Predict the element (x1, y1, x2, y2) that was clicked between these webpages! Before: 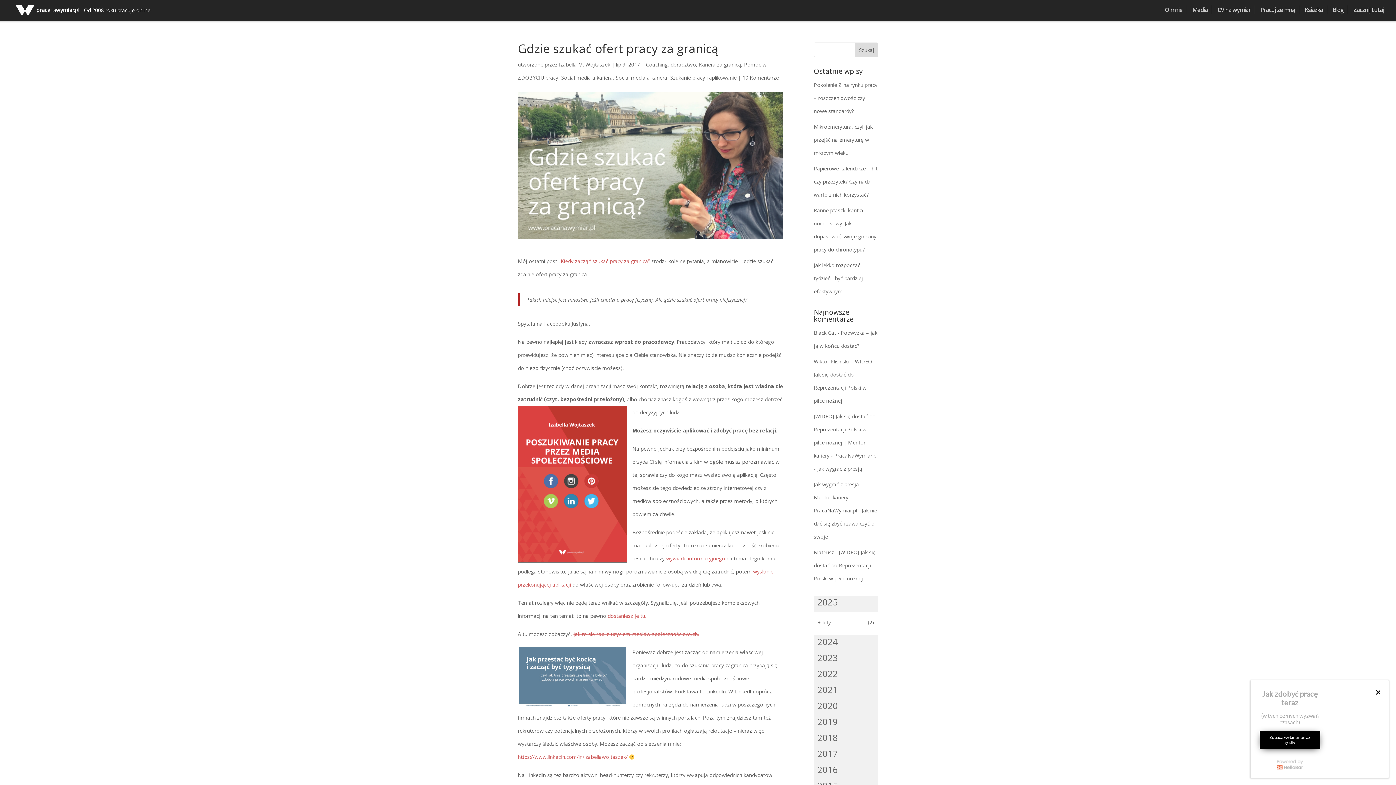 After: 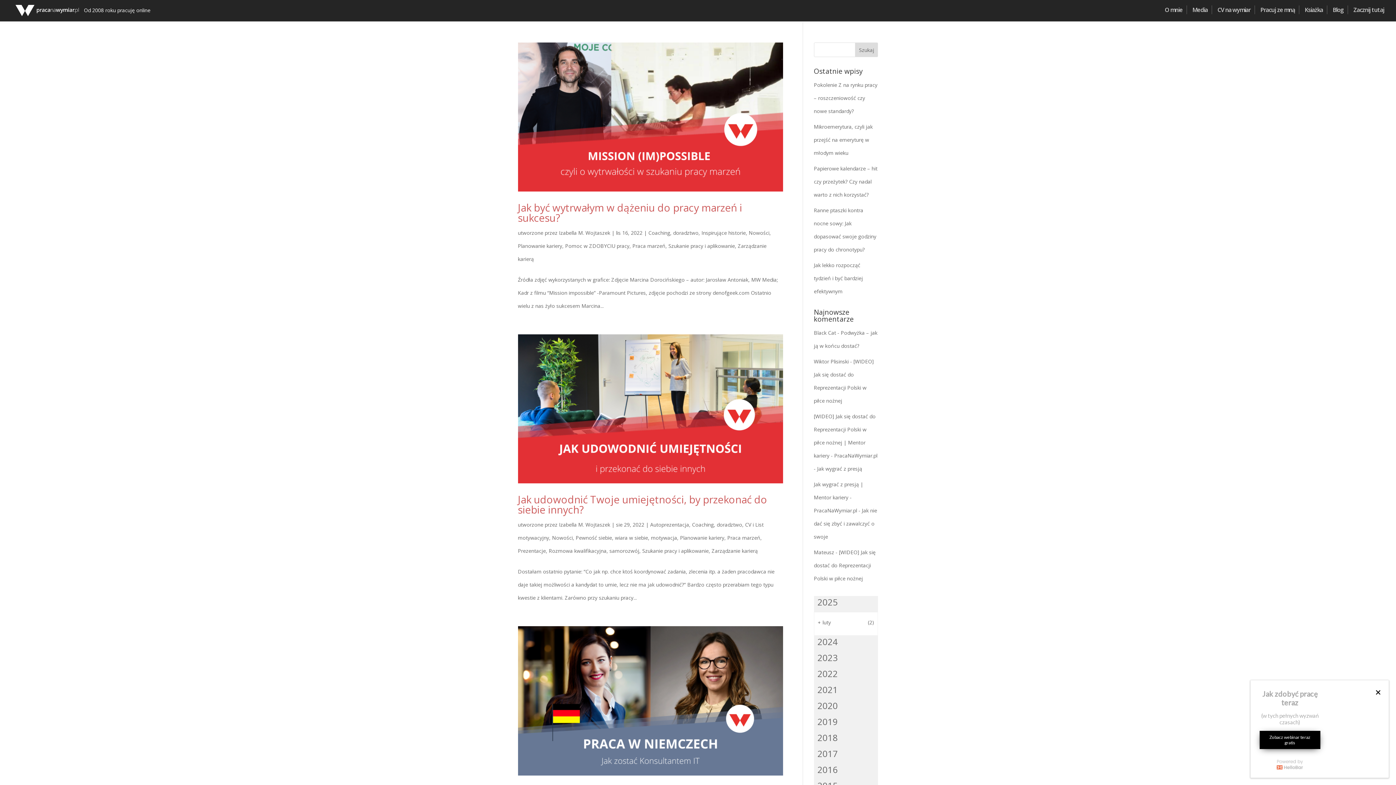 Action: bbox: (670, 74, 736, 81) label: Szukanie pracy i aplikowanie